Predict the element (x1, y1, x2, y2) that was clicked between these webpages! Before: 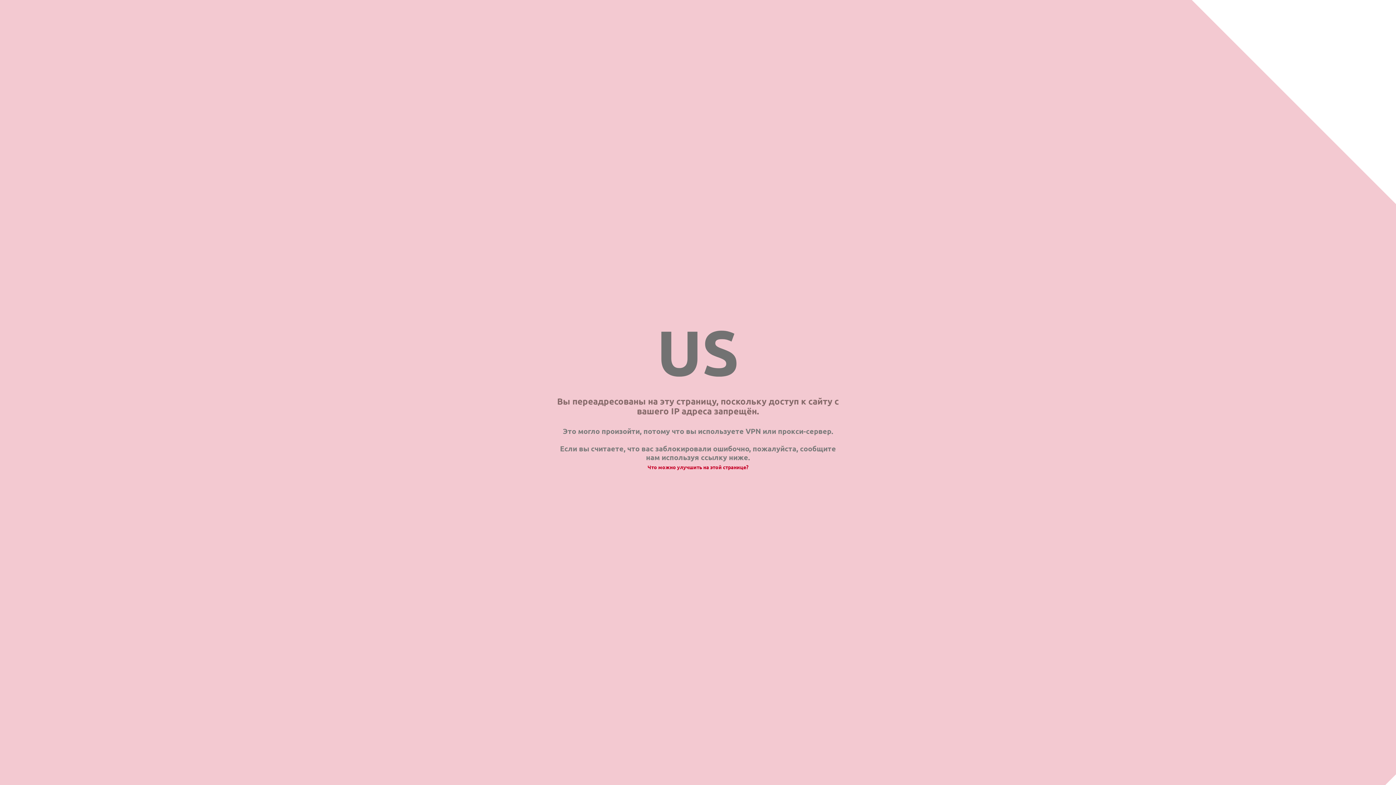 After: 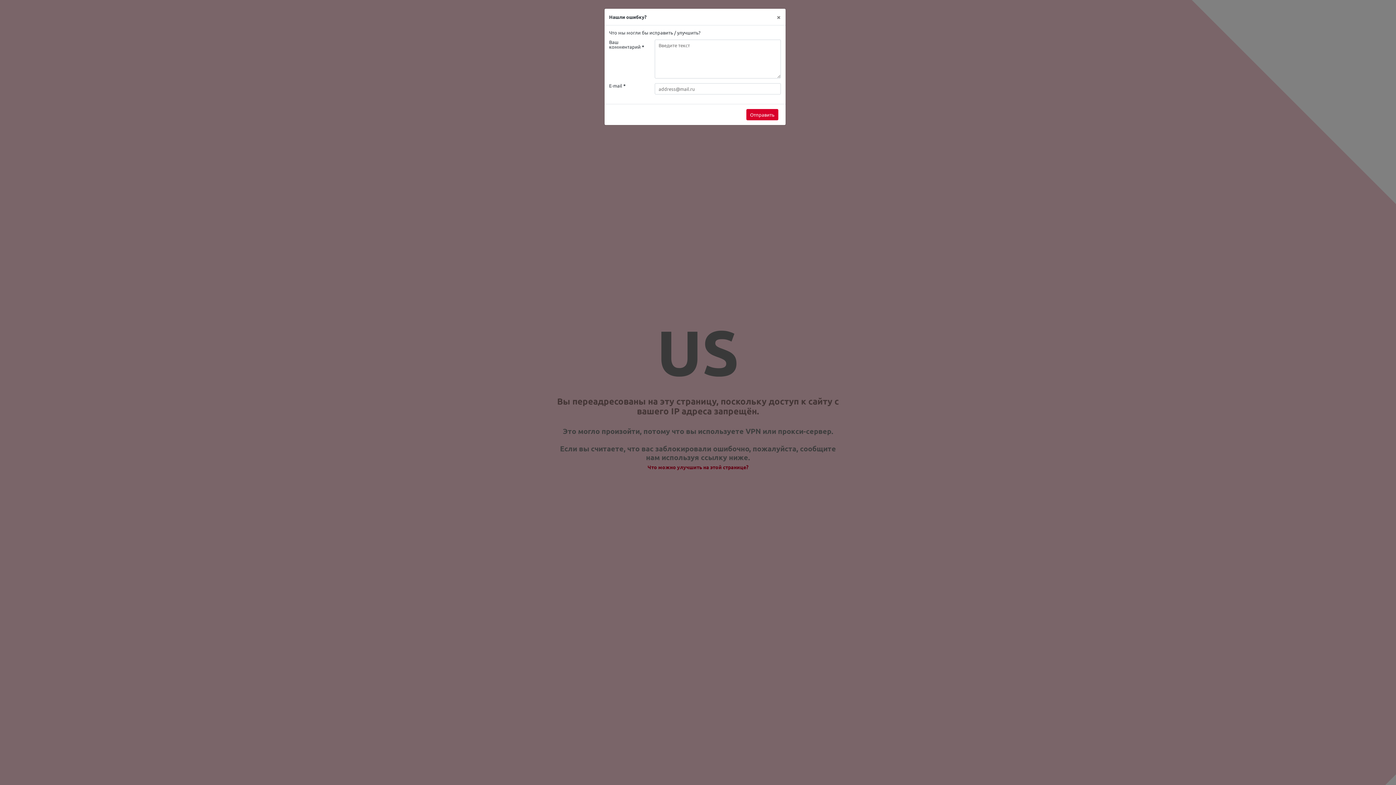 Action: label: Что можно улучшить на этой странице? bbox: (647, 464, 748, 470)